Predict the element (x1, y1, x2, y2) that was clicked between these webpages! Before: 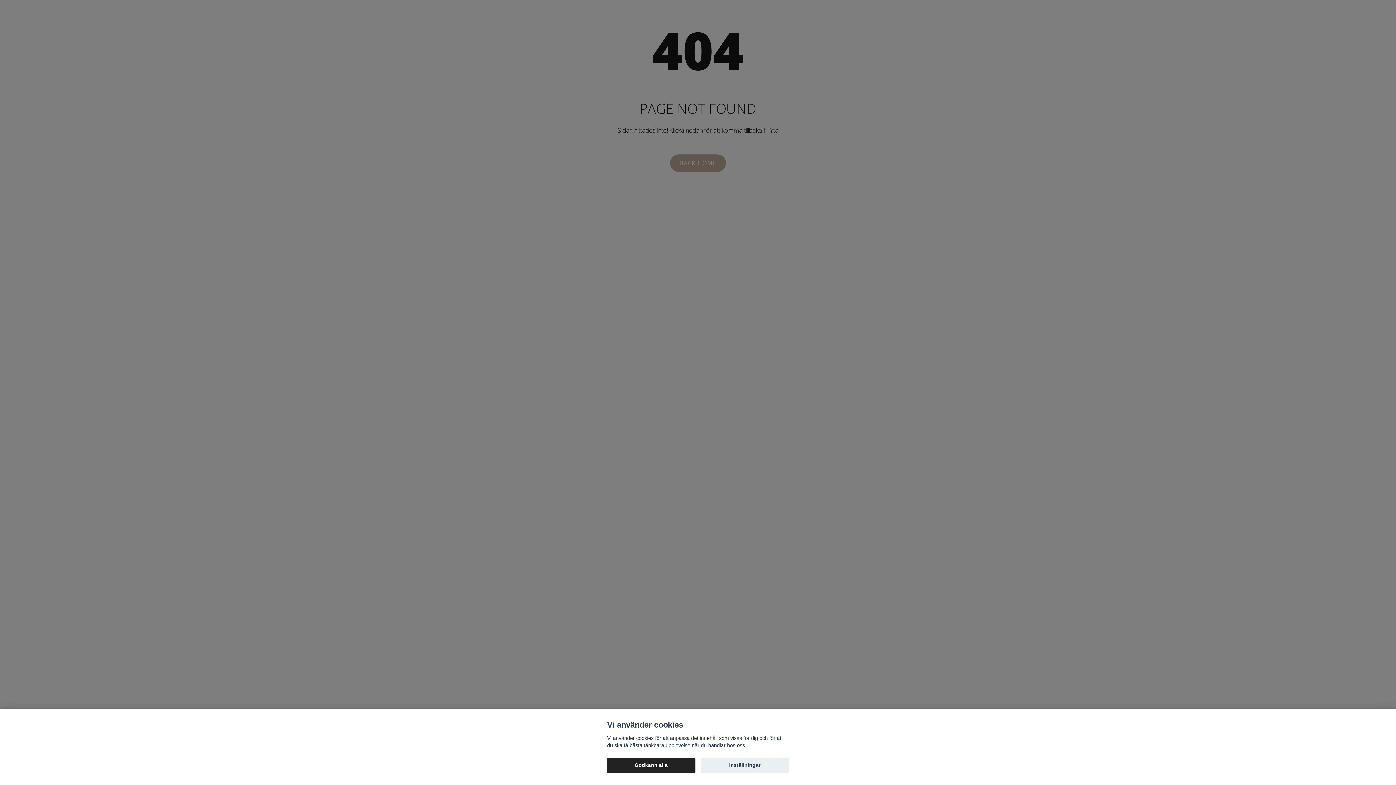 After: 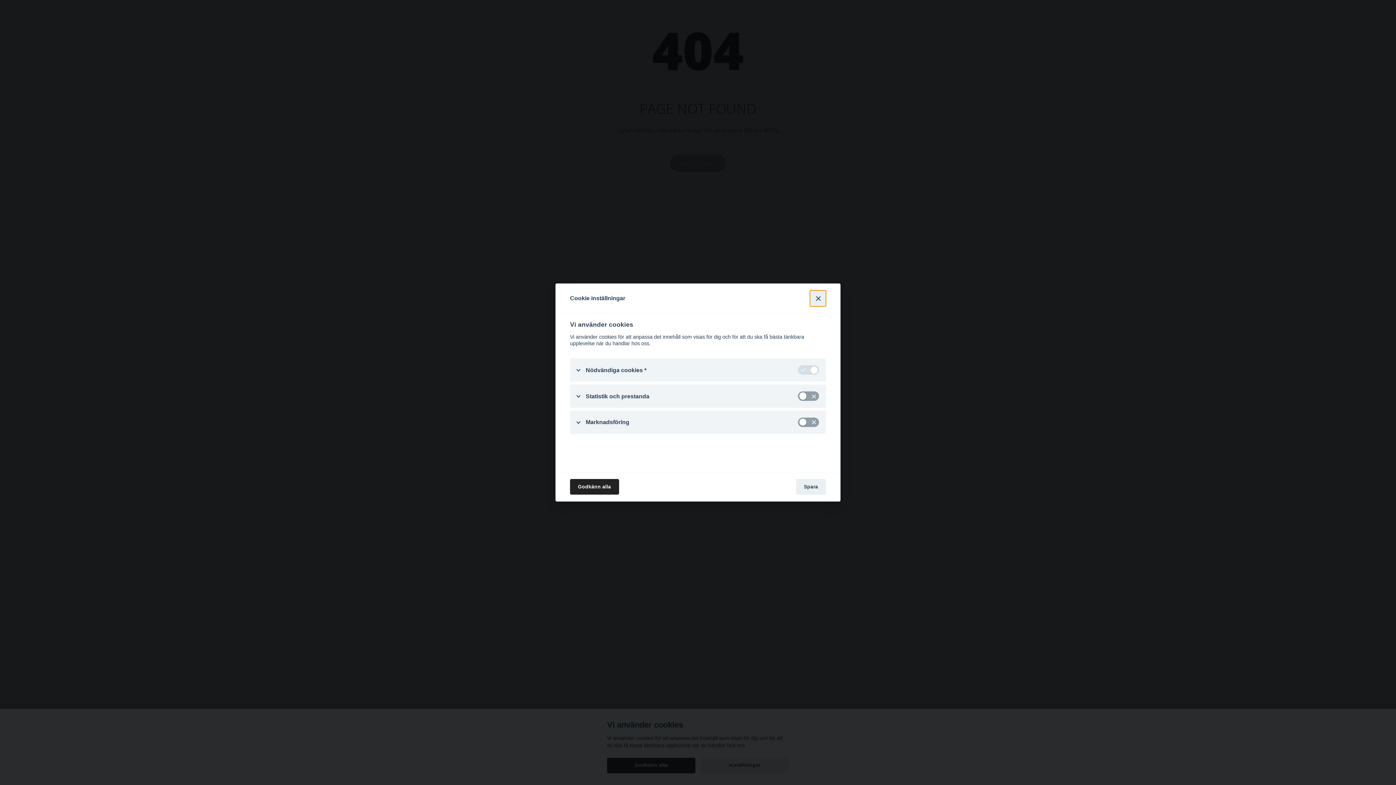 Action: label: Inställningar bbox: (700, 758, 789, 773)